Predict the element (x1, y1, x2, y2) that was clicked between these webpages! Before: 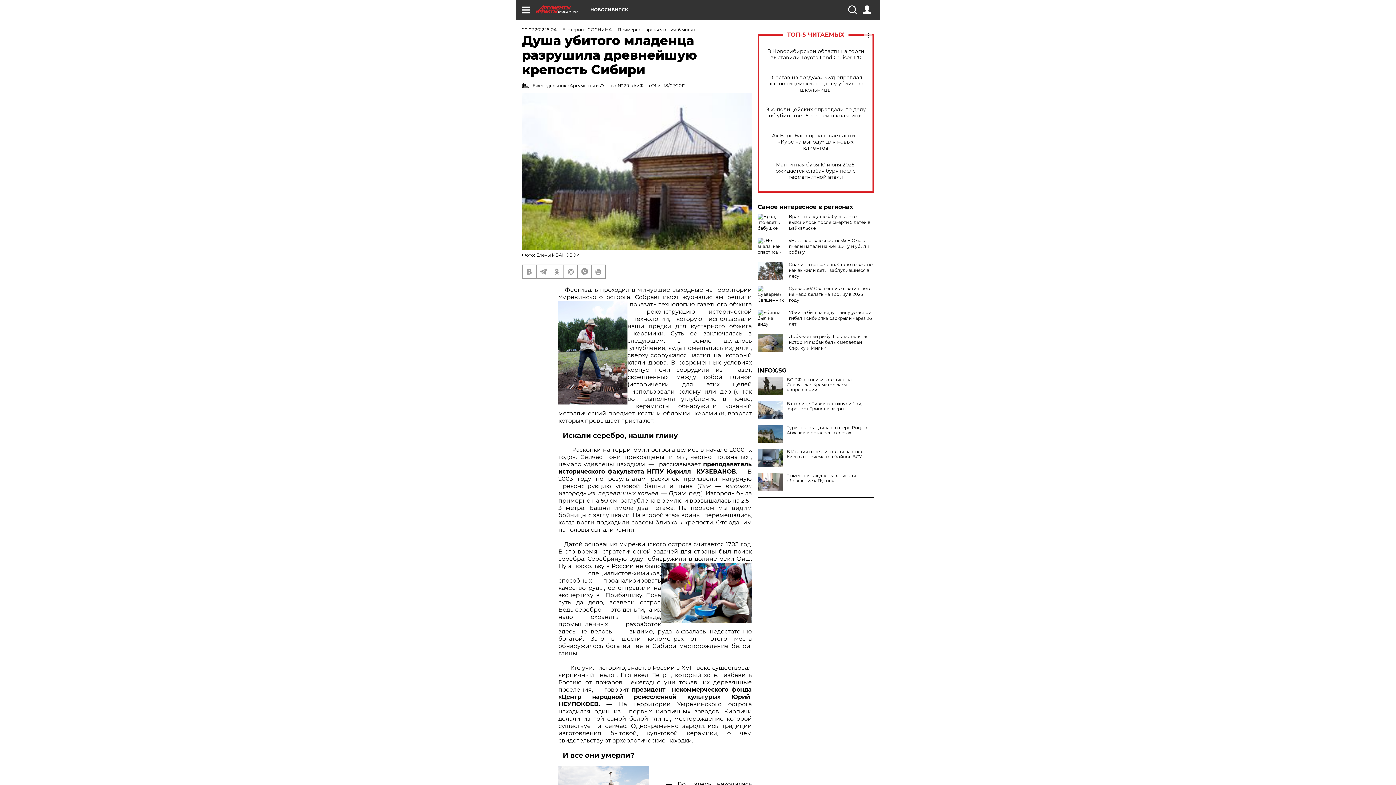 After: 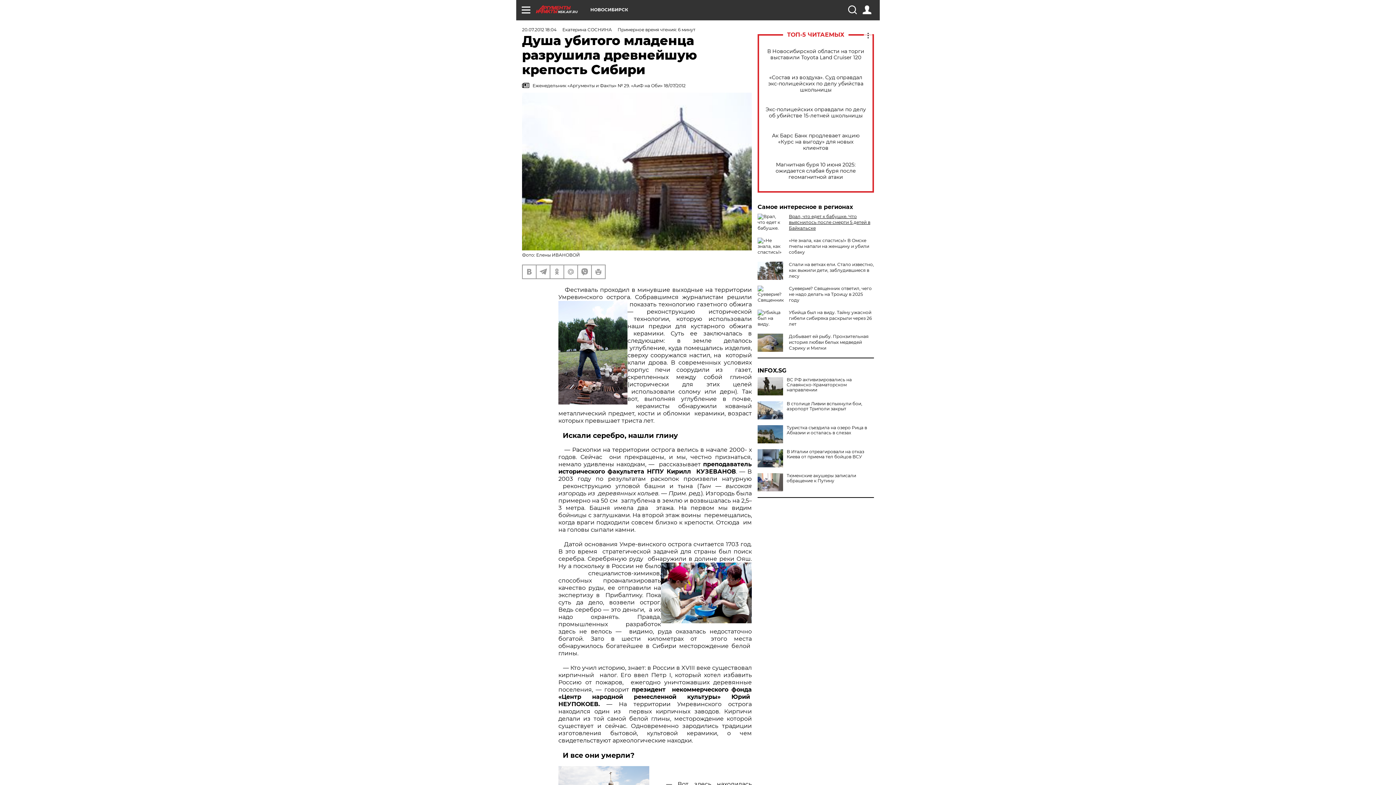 Action: label: Врал, что едет к бабушке. Что выяснилось после смерти 5 детей в Байкальске bbox: (789, 213, 870, 230)